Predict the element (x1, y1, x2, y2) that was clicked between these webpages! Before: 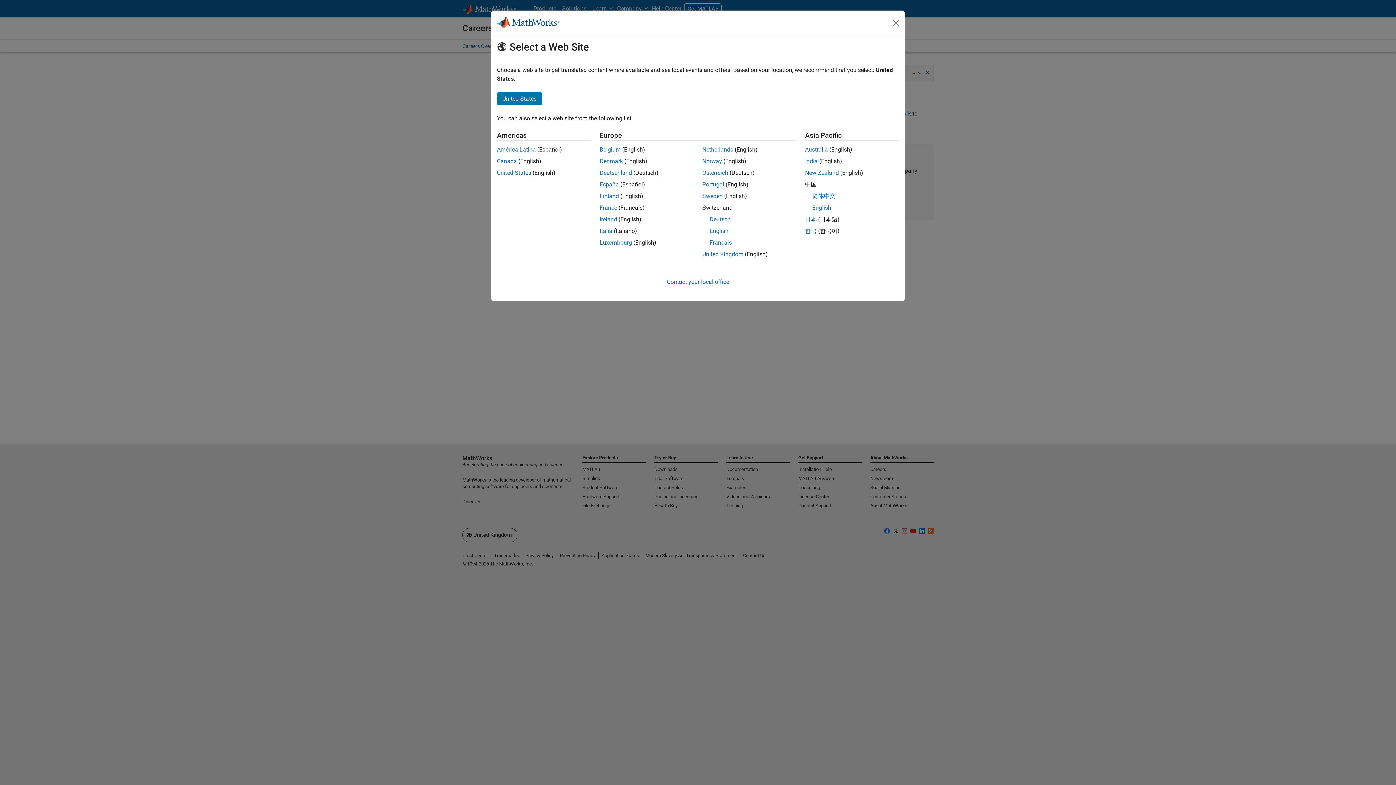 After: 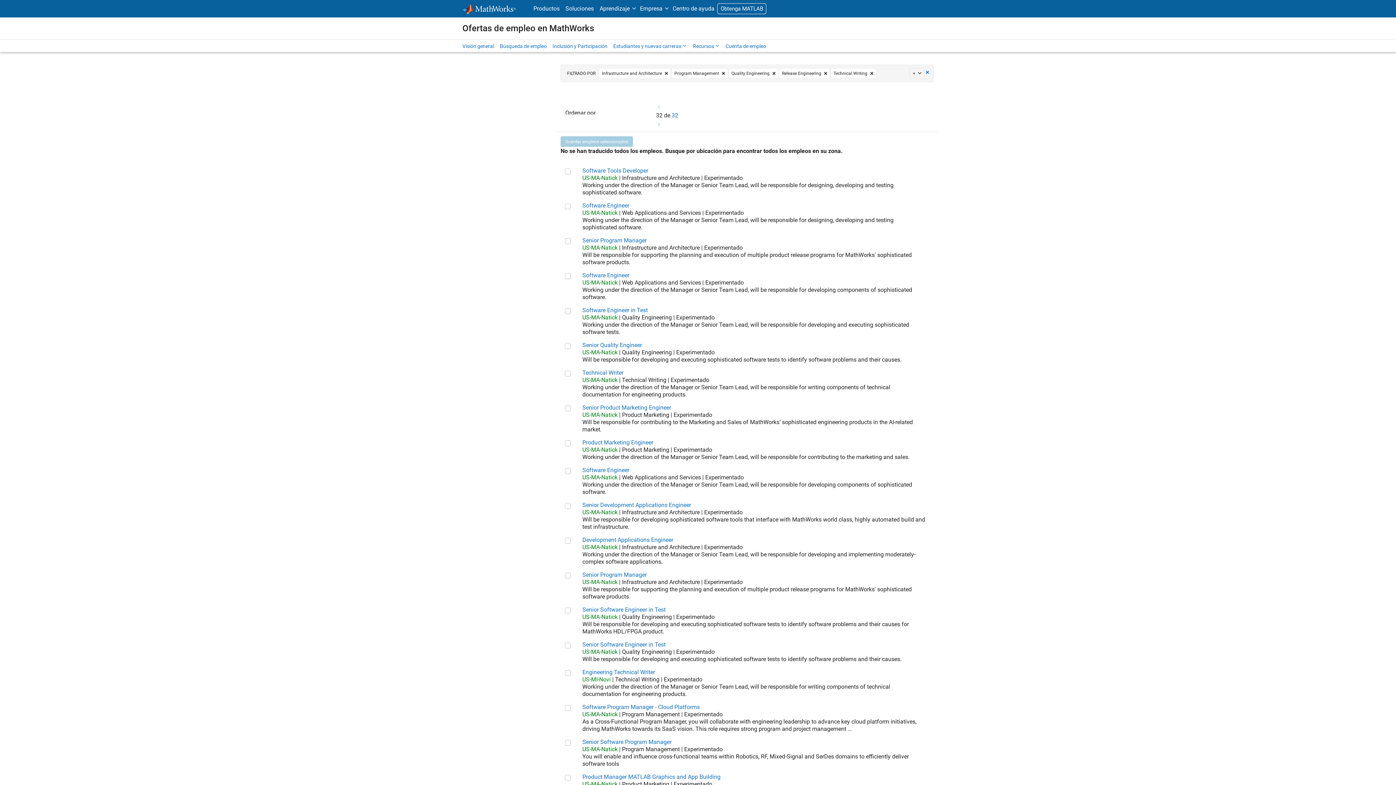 Action: label: América Latina bbox: (497, 146, 536, 153)